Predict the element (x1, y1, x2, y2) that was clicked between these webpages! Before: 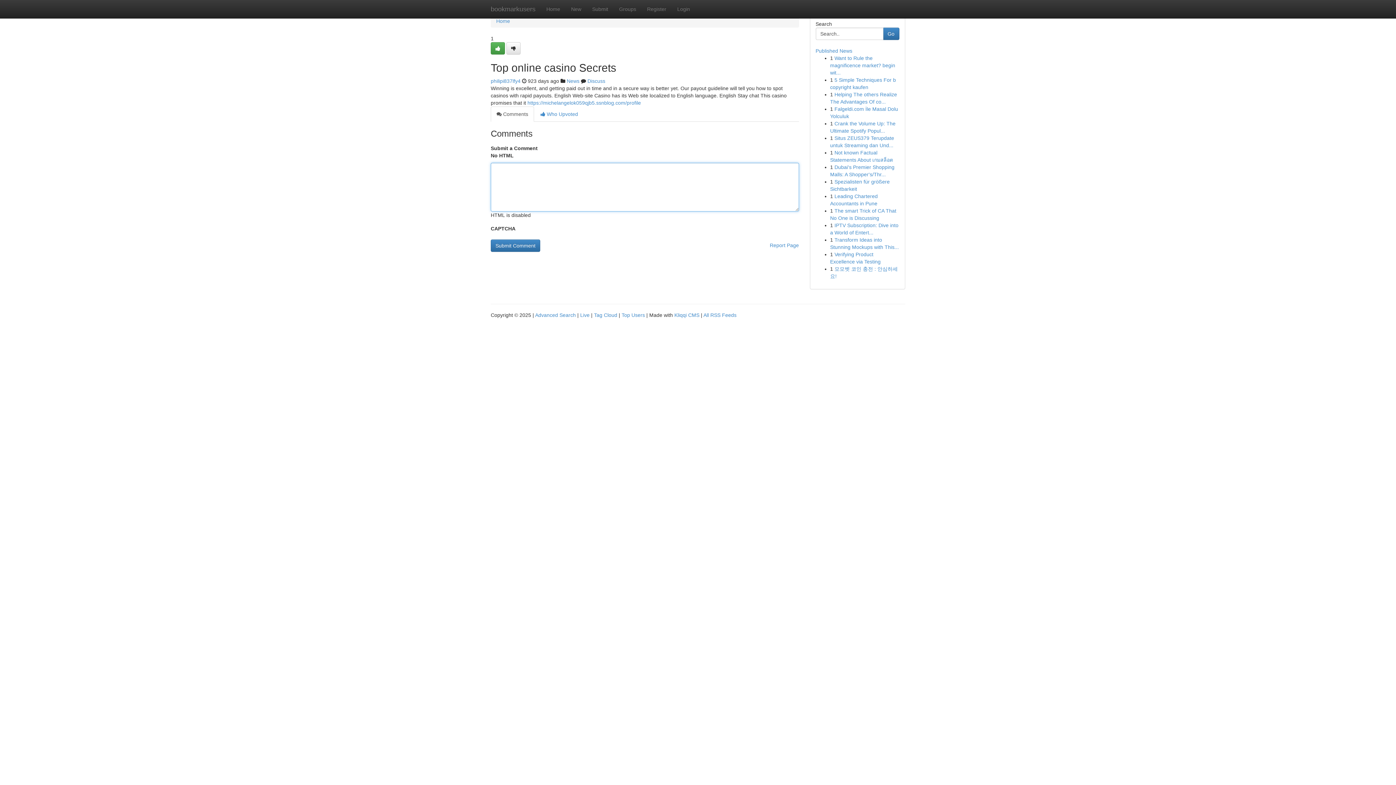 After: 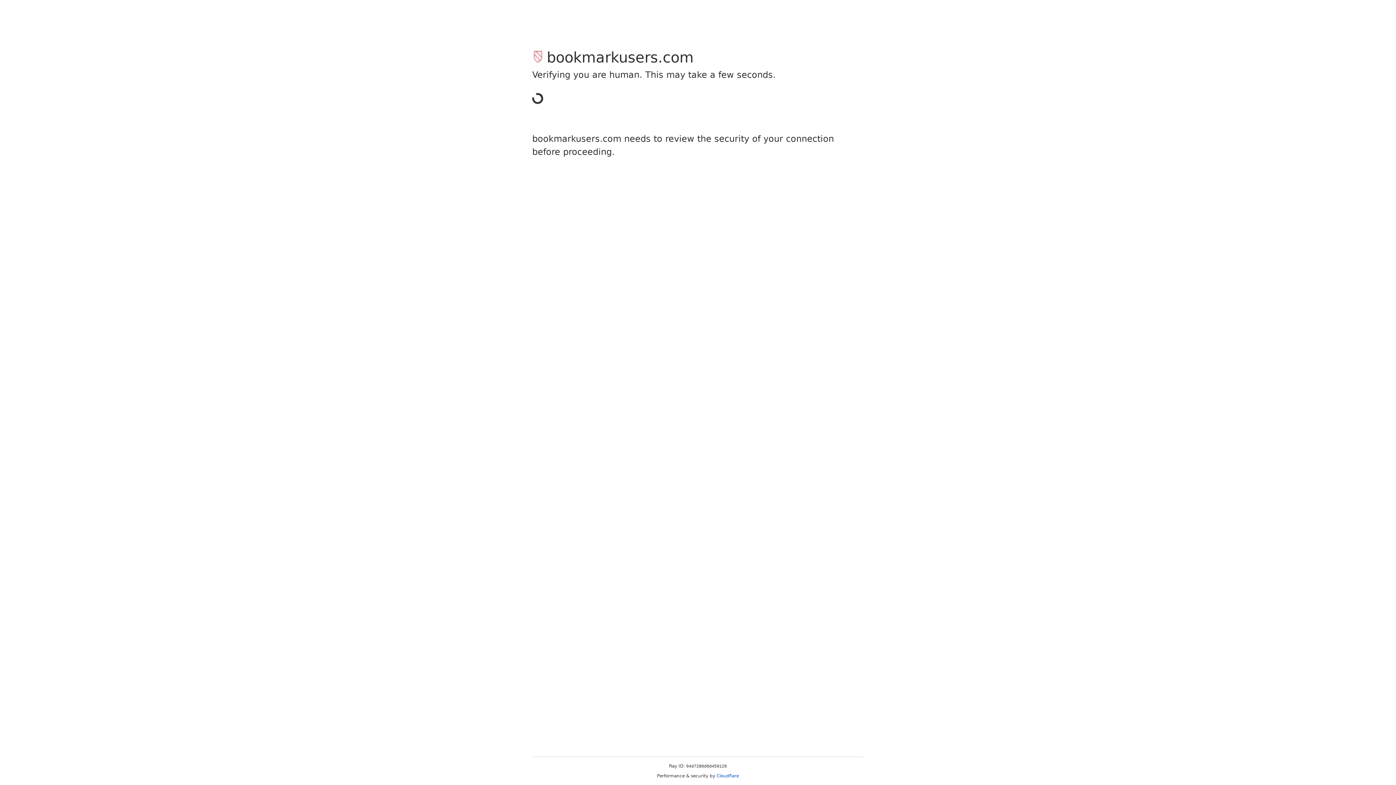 Action: label: Register bbox: (641, 0, 672, 18)